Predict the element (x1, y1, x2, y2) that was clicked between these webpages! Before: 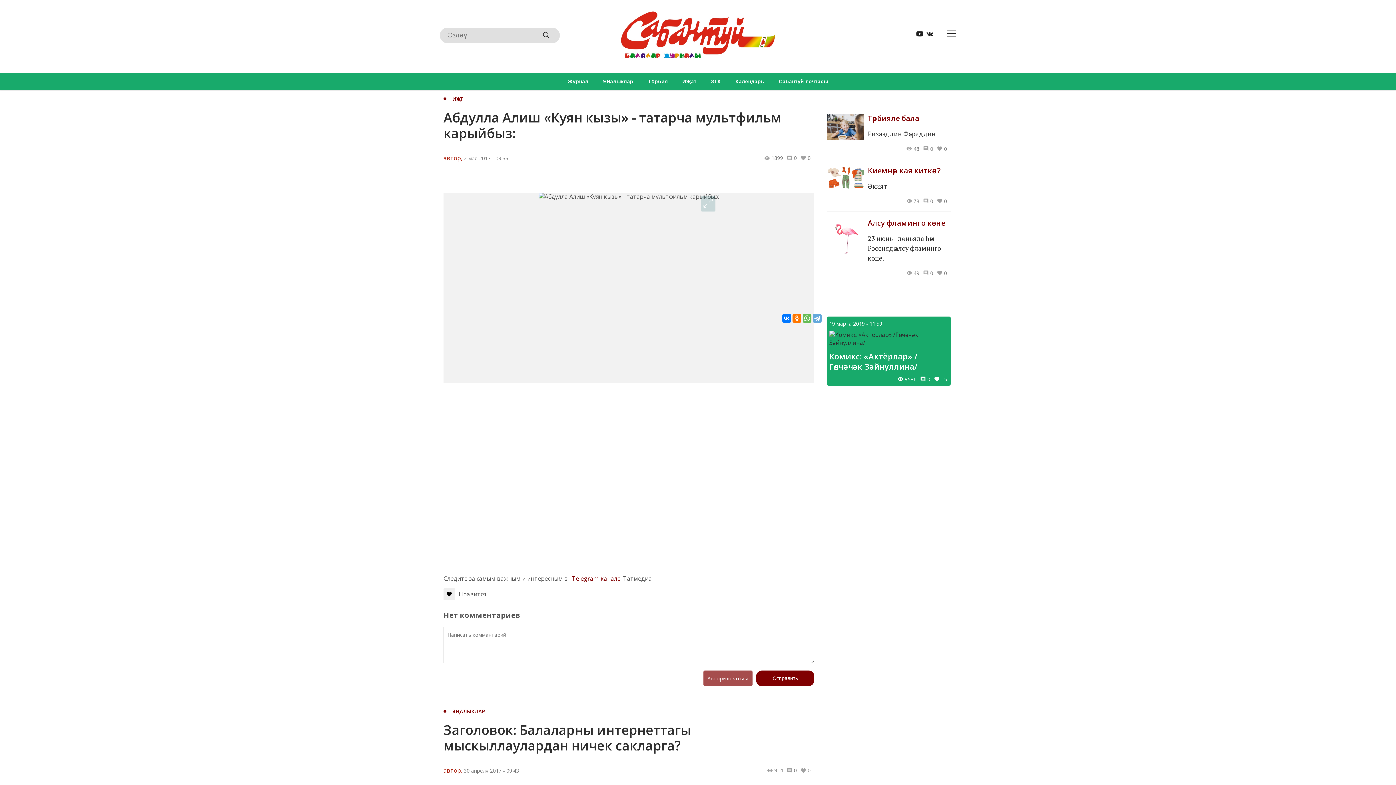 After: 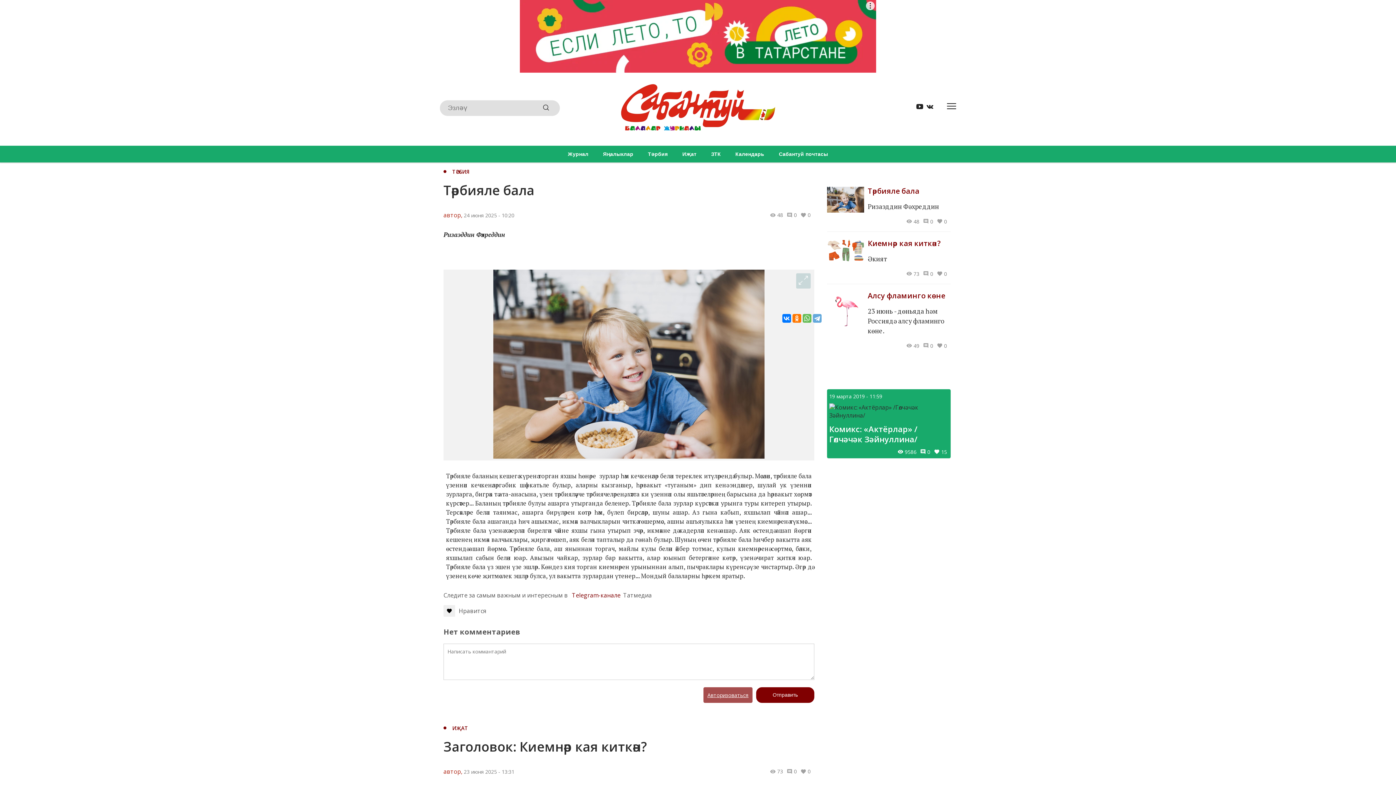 Action: bbox: (827, 114, 950, 155) label: Тәрбияле бала

Ризаэддин Фәхреддин

48
0
0